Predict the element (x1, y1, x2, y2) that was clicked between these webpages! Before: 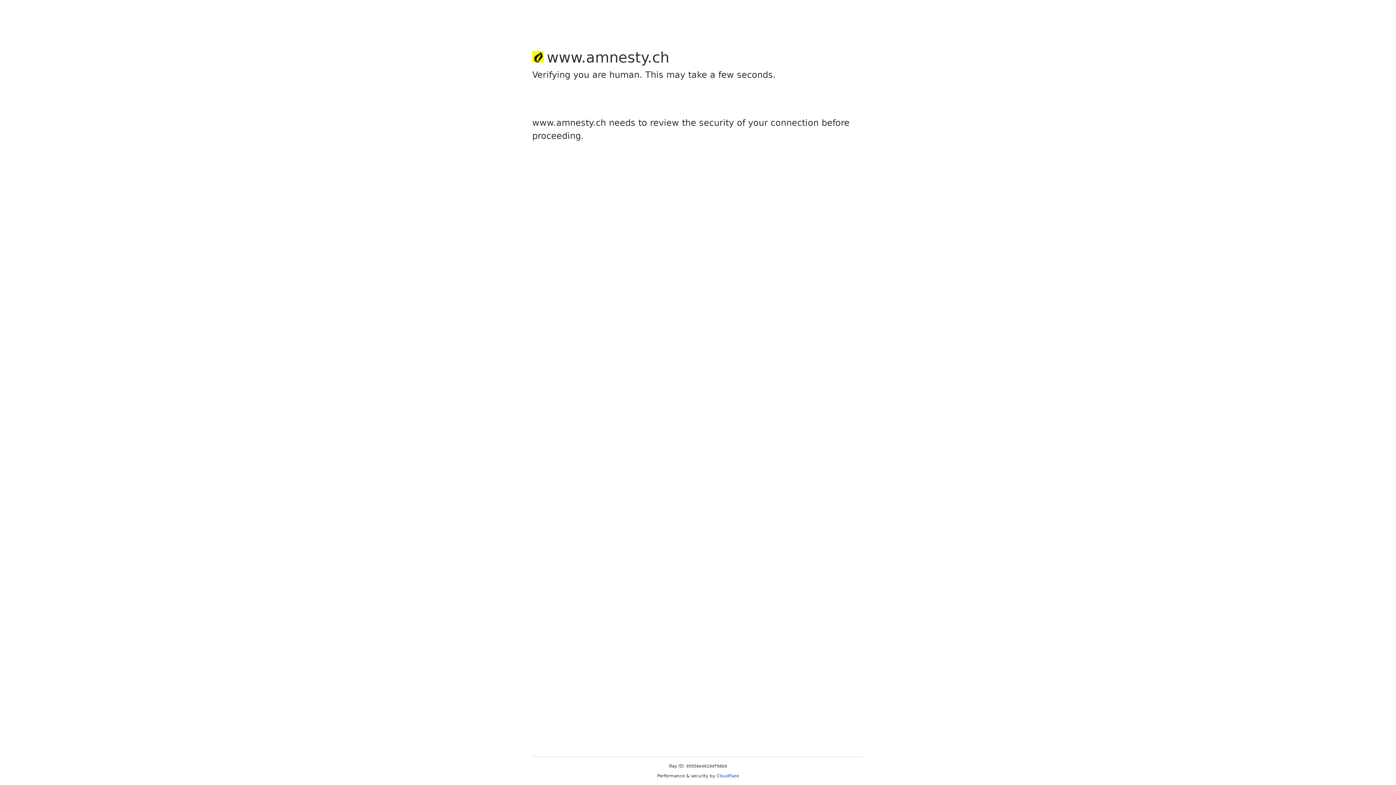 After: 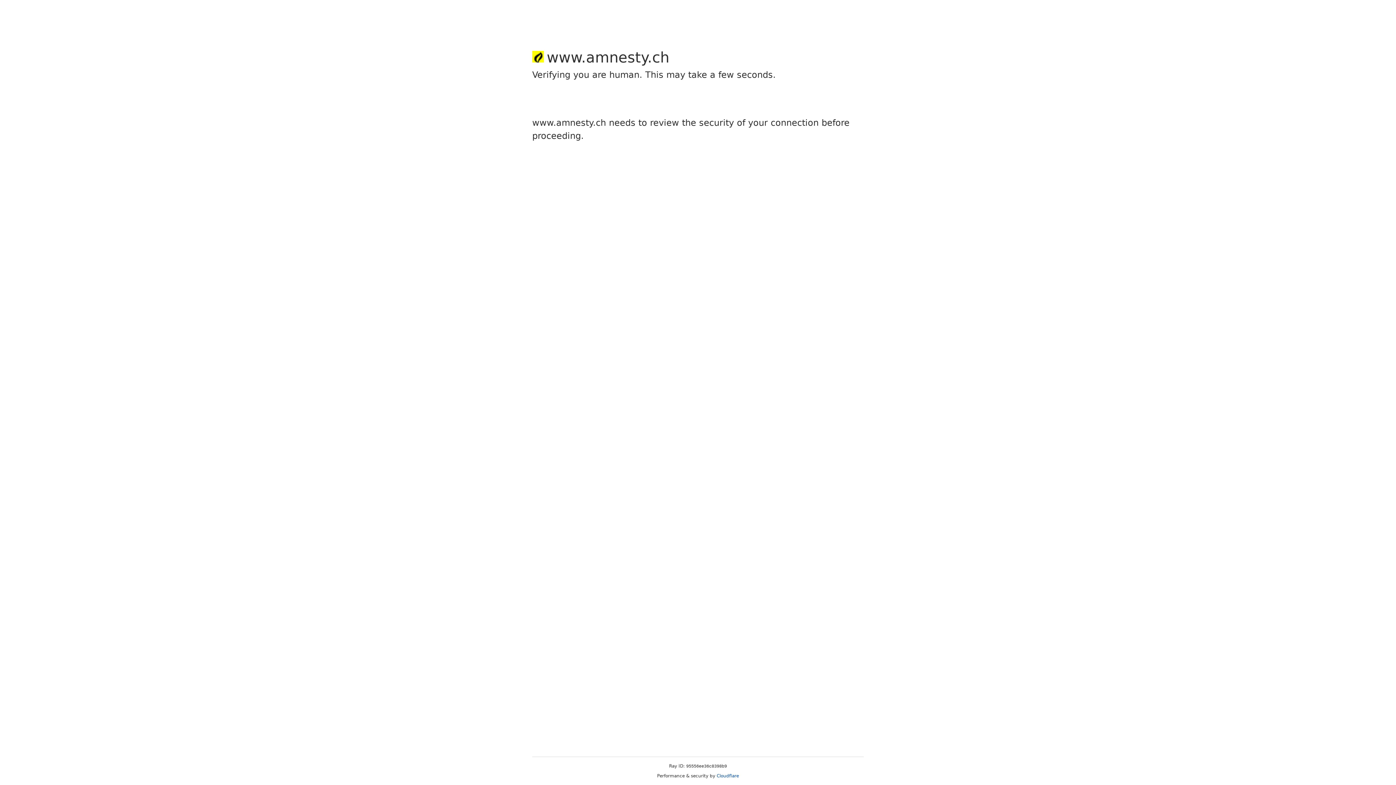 Action: bbox: (716, 773, 739, 778) label: Cloudflare